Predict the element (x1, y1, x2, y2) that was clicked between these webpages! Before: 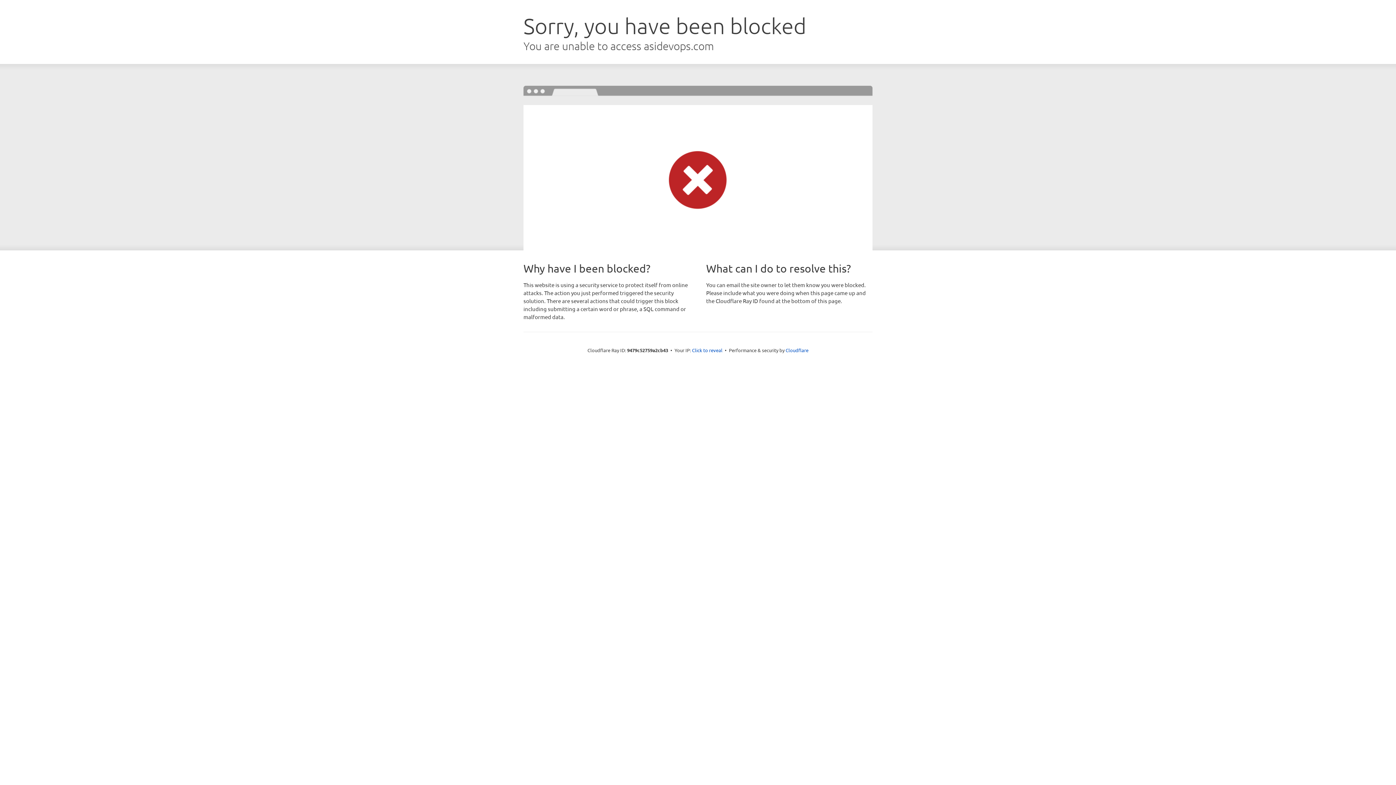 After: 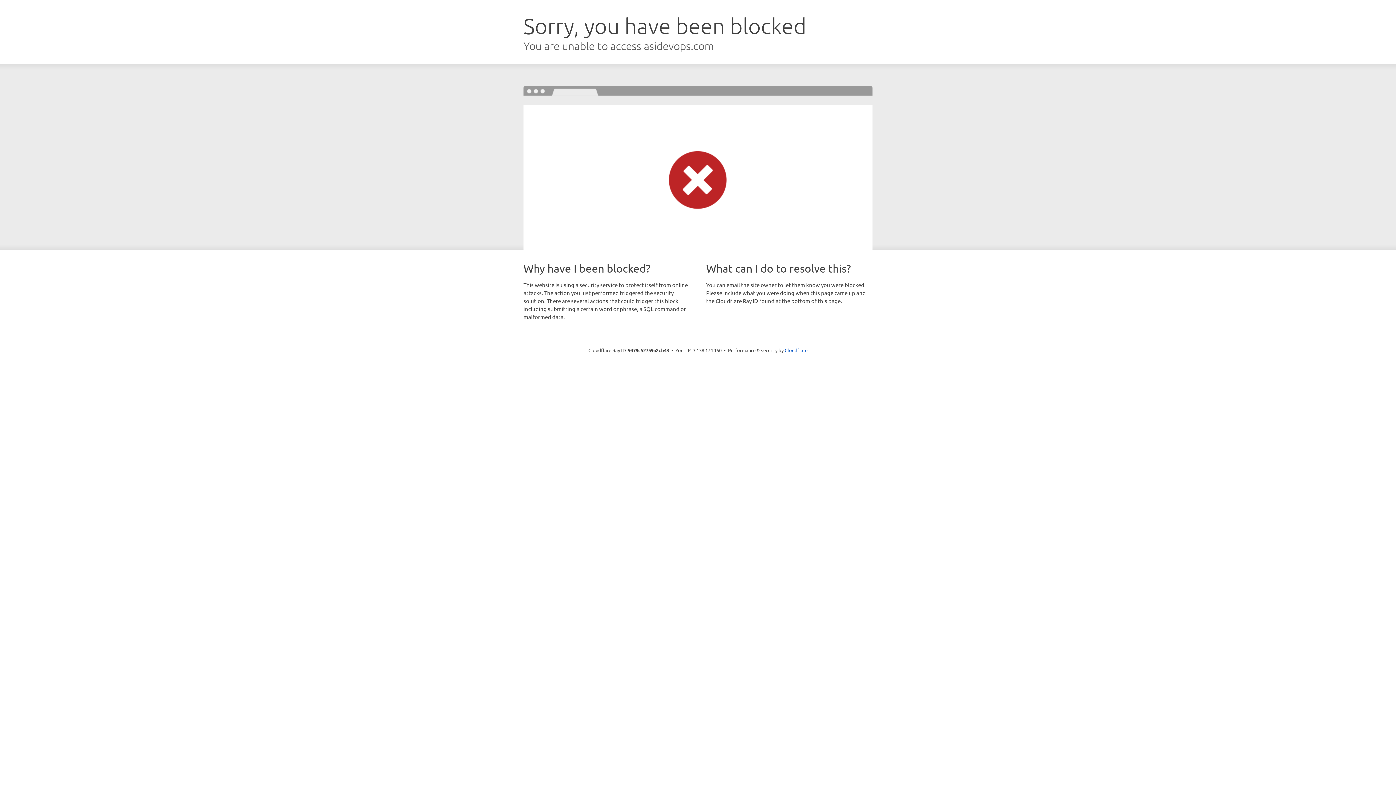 Action: label: Click to reveal bbox: (692, 346, 722, 353)